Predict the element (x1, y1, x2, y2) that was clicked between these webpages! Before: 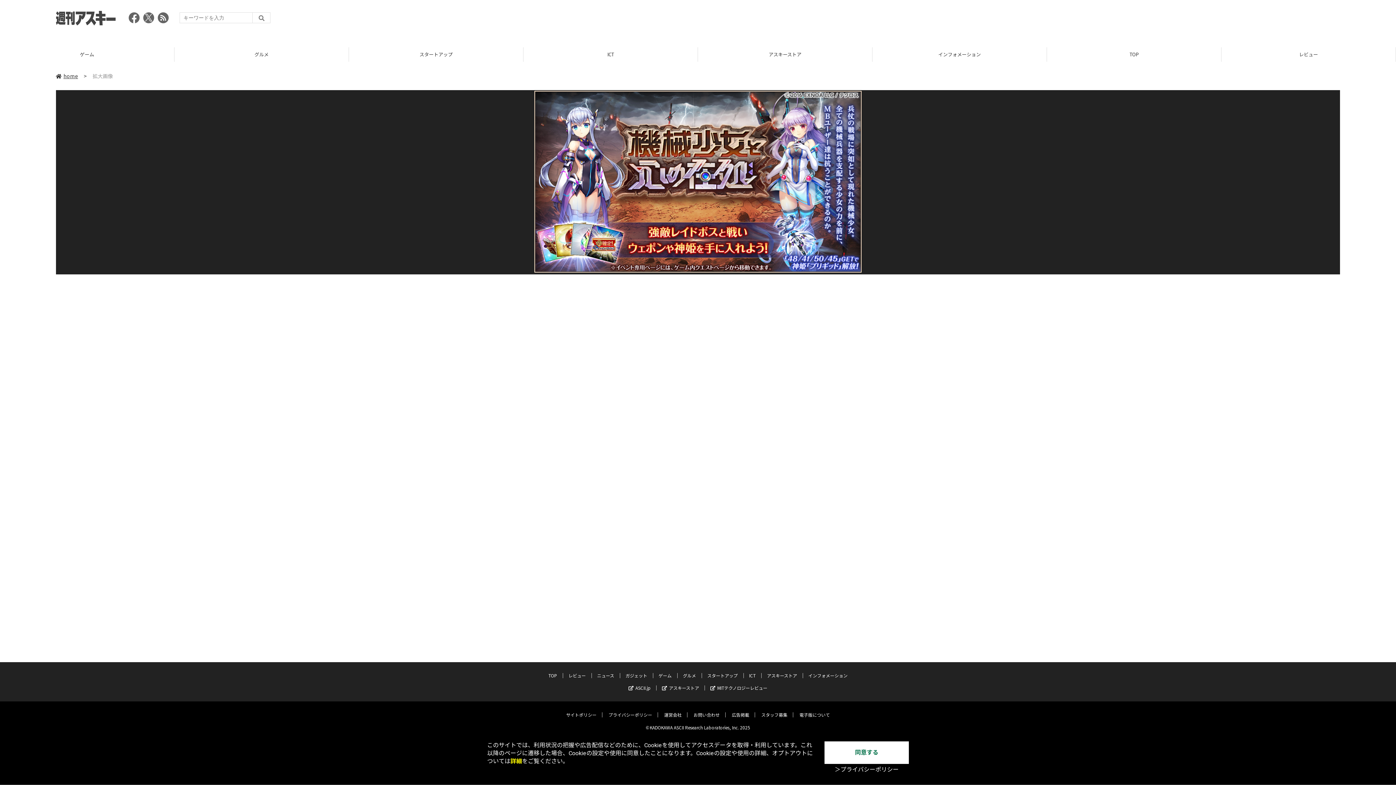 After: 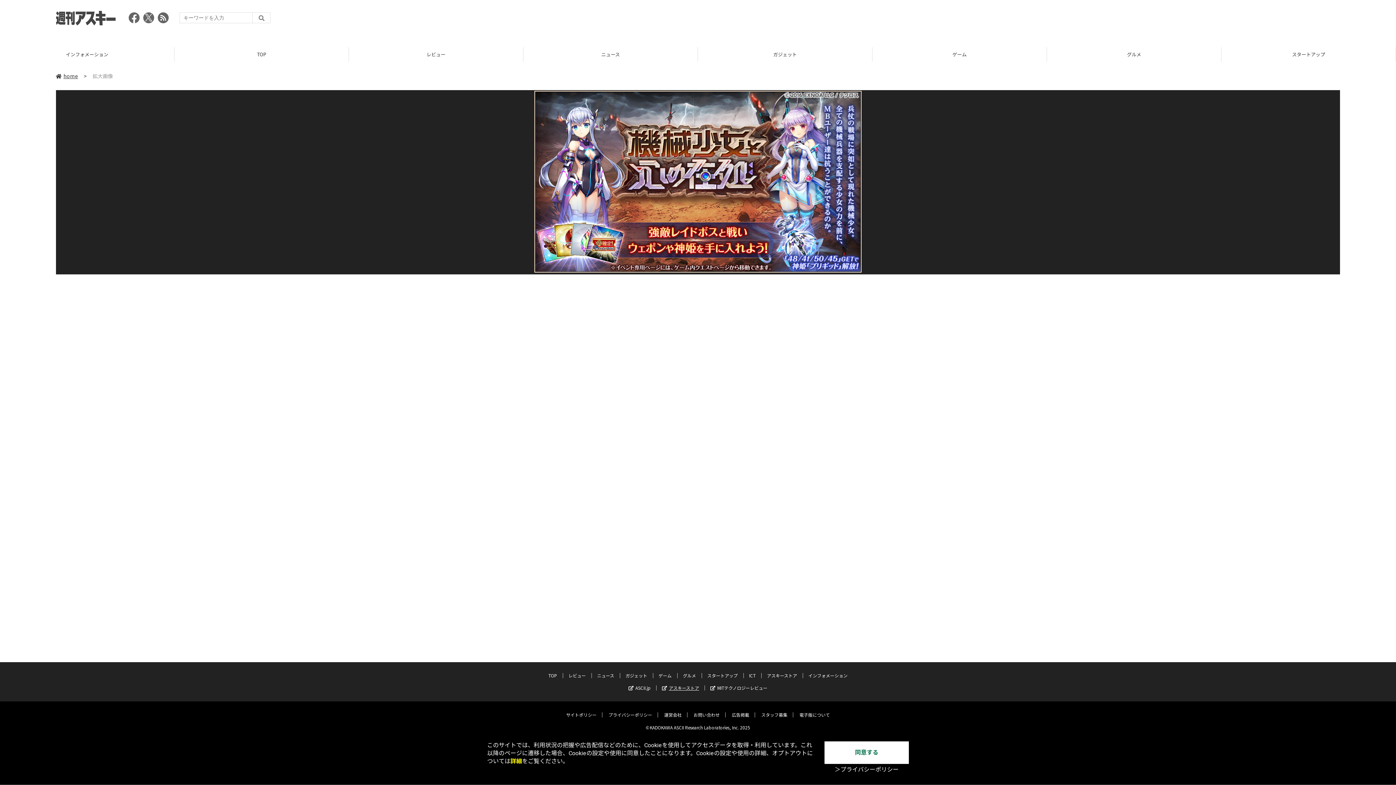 Action: label: アスキーストア bbox: (662, 685, 699, 691)